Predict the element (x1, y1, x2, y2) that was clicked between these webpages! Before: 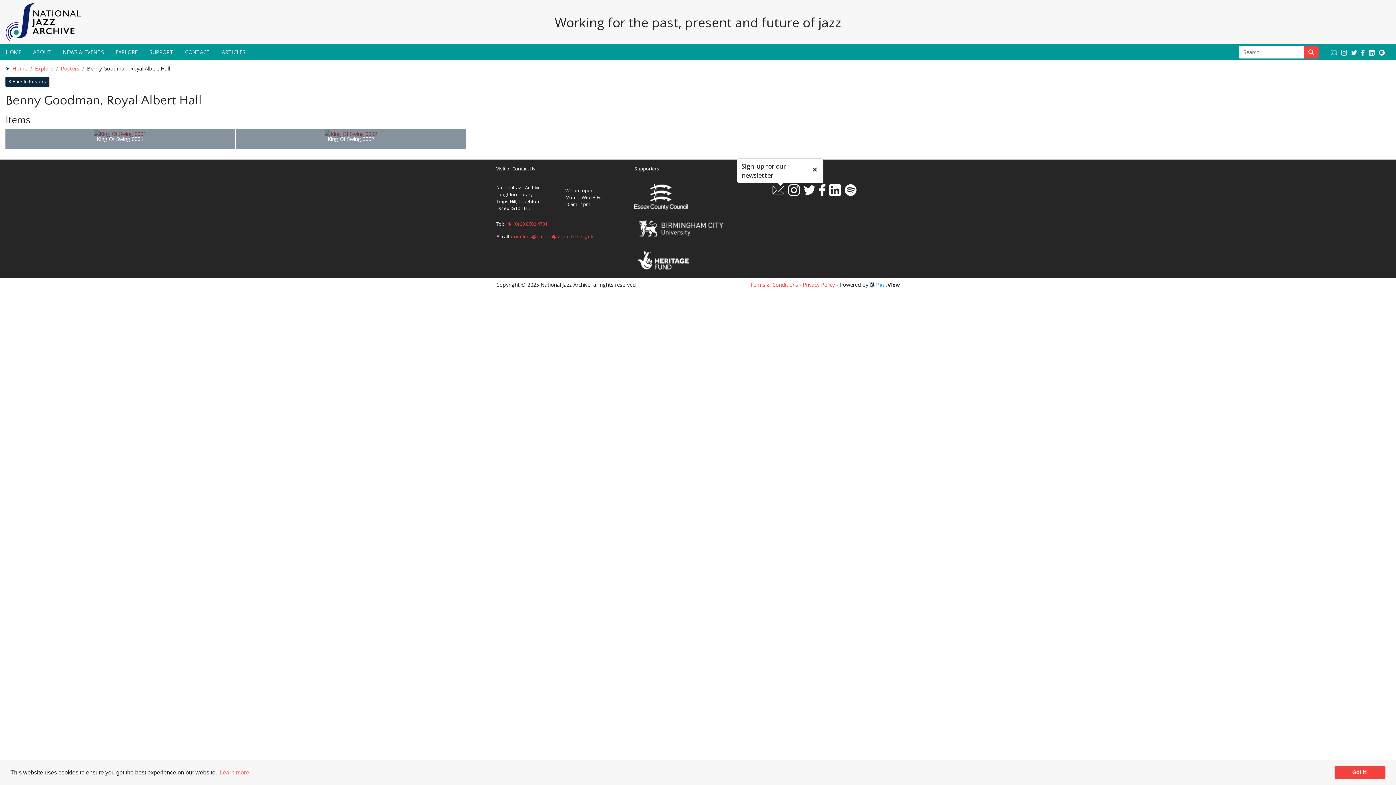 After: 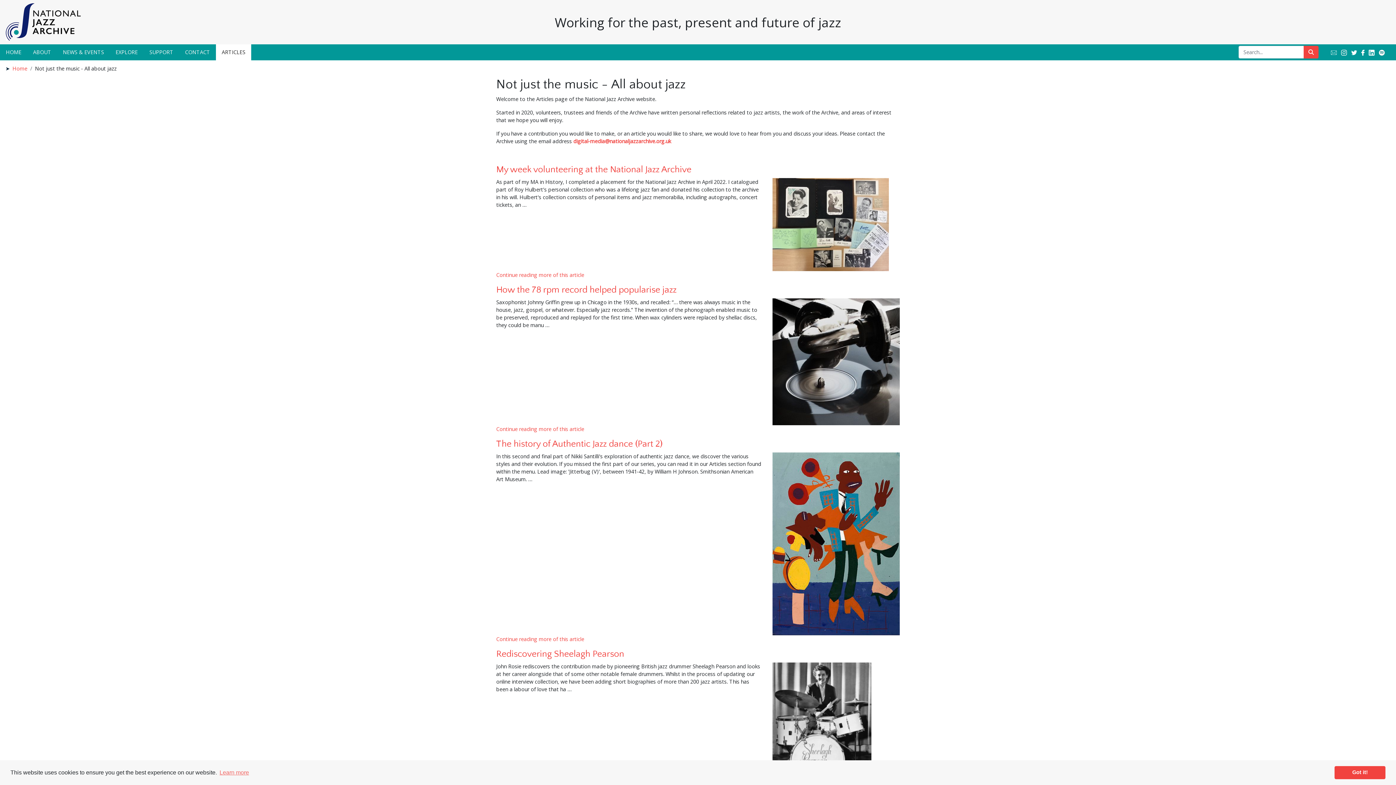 Action: label: ARTICLES bbox: (216, 44, 251, 60)